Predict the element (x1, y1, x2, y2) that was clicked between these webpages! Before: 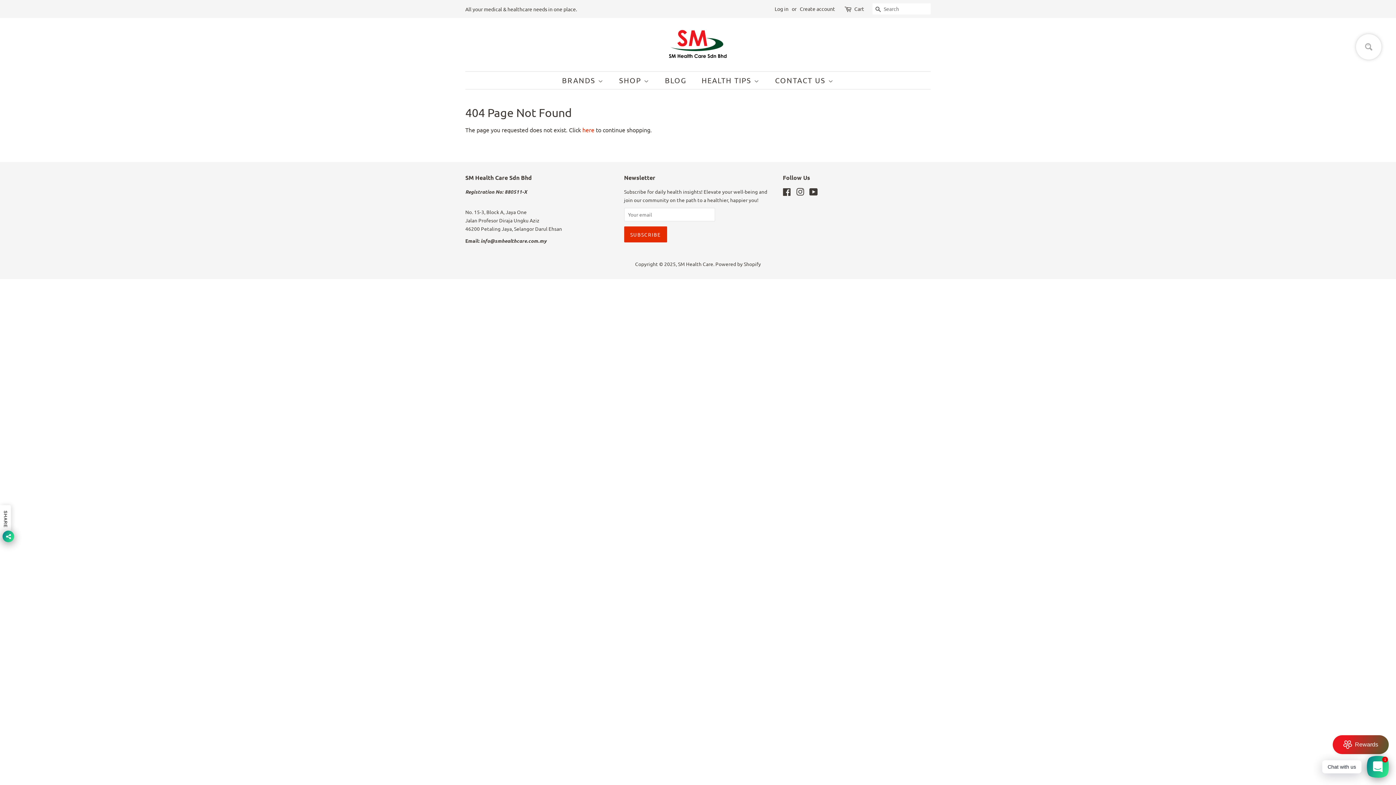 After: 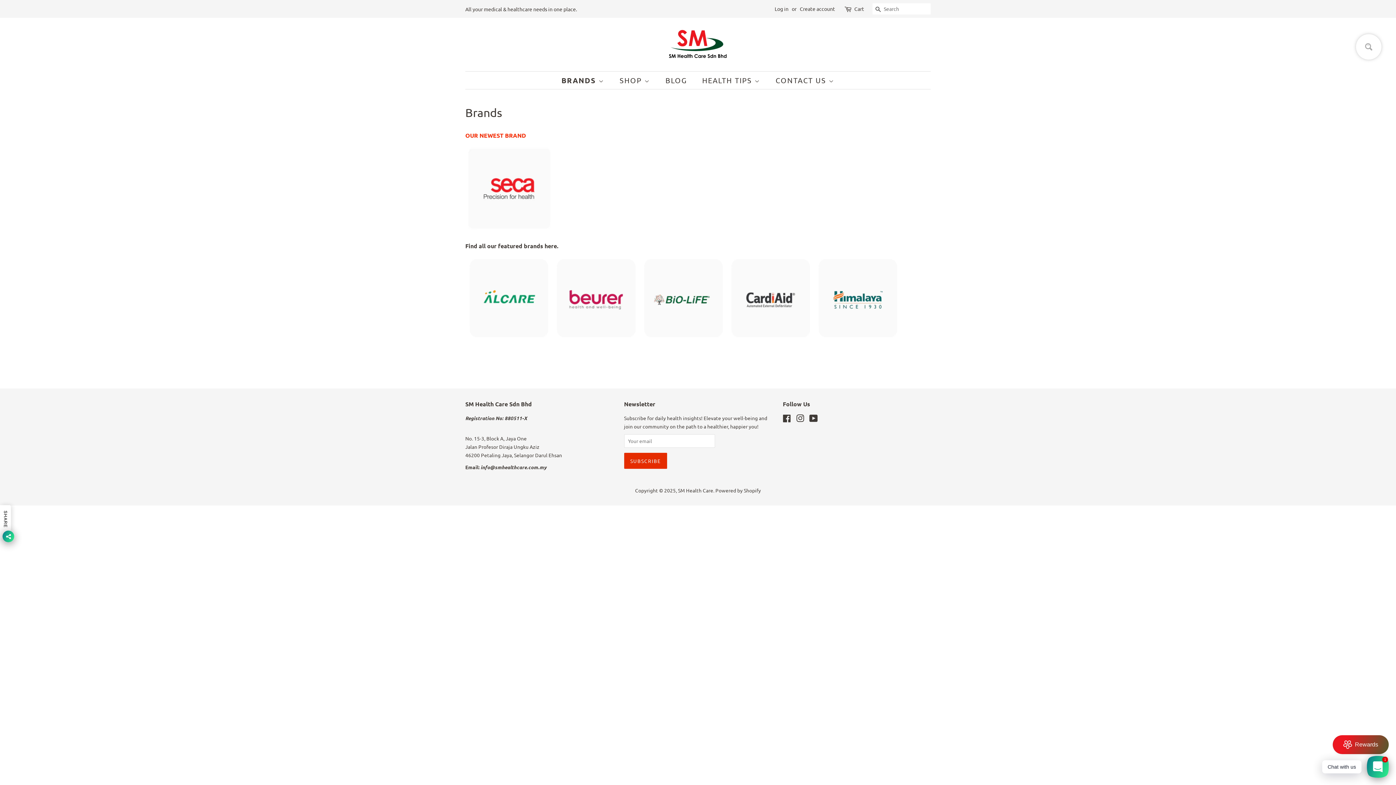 Action: label: BRANDS  bbox: (562, 71, 611, 89)